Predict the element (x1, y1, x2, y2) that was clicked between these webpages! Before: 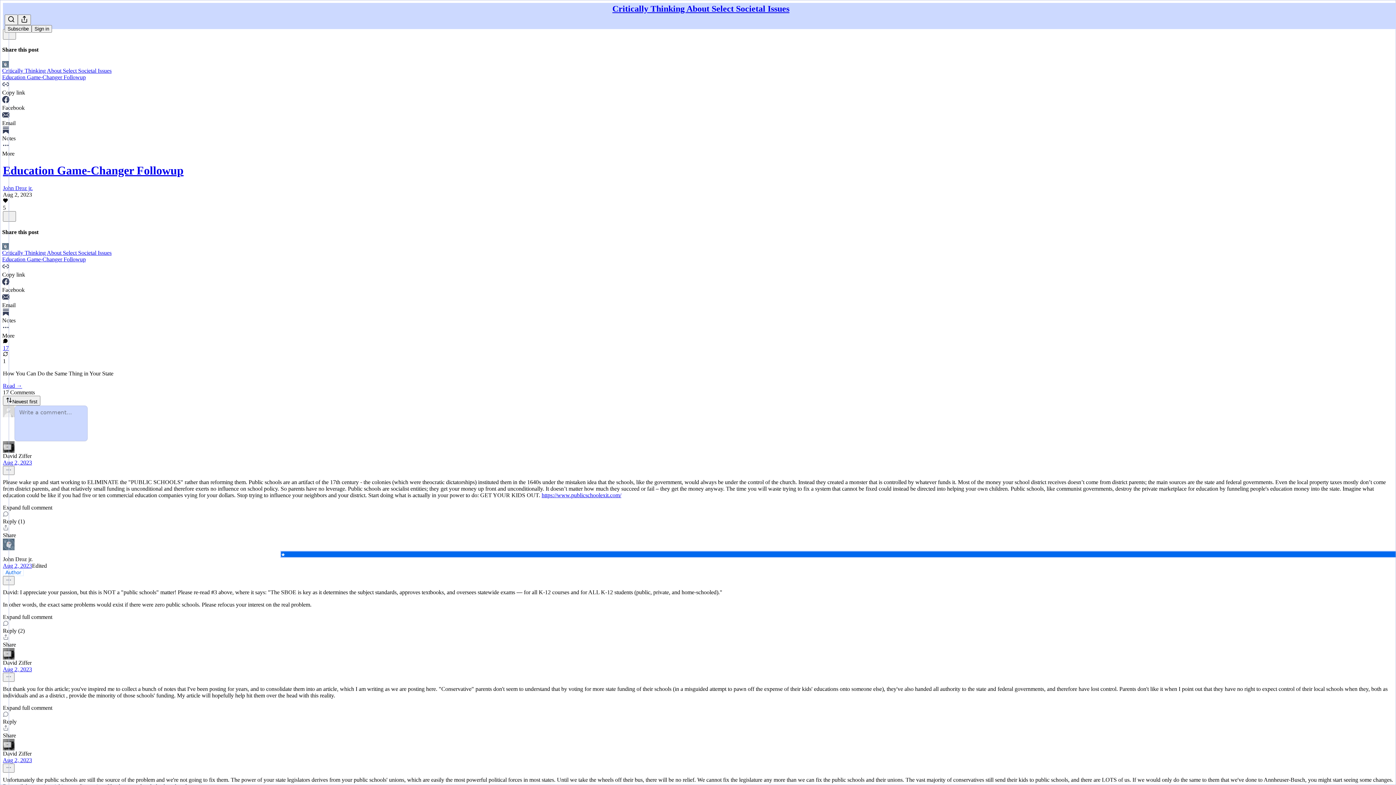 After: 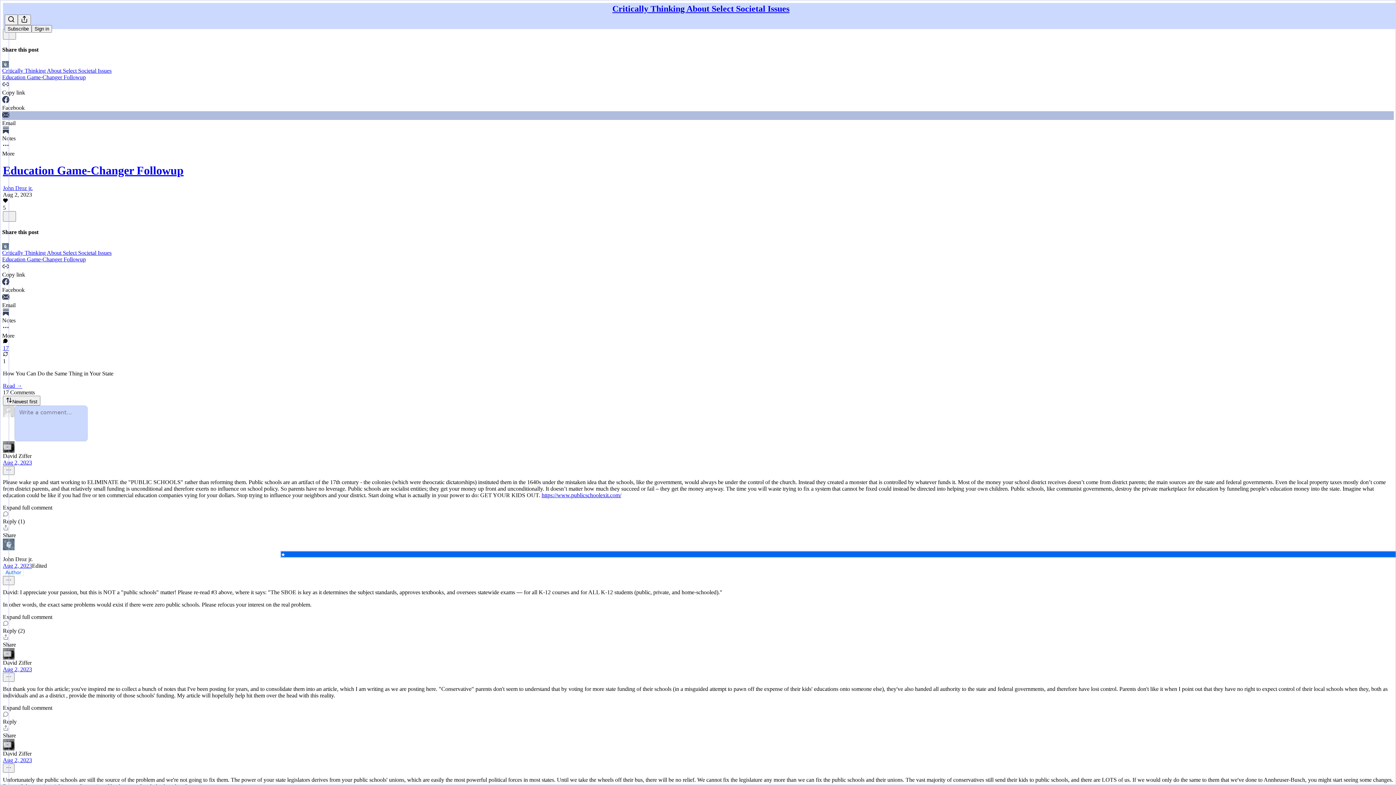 Action: label: Email bbox: (2, 111, 1394, 126)